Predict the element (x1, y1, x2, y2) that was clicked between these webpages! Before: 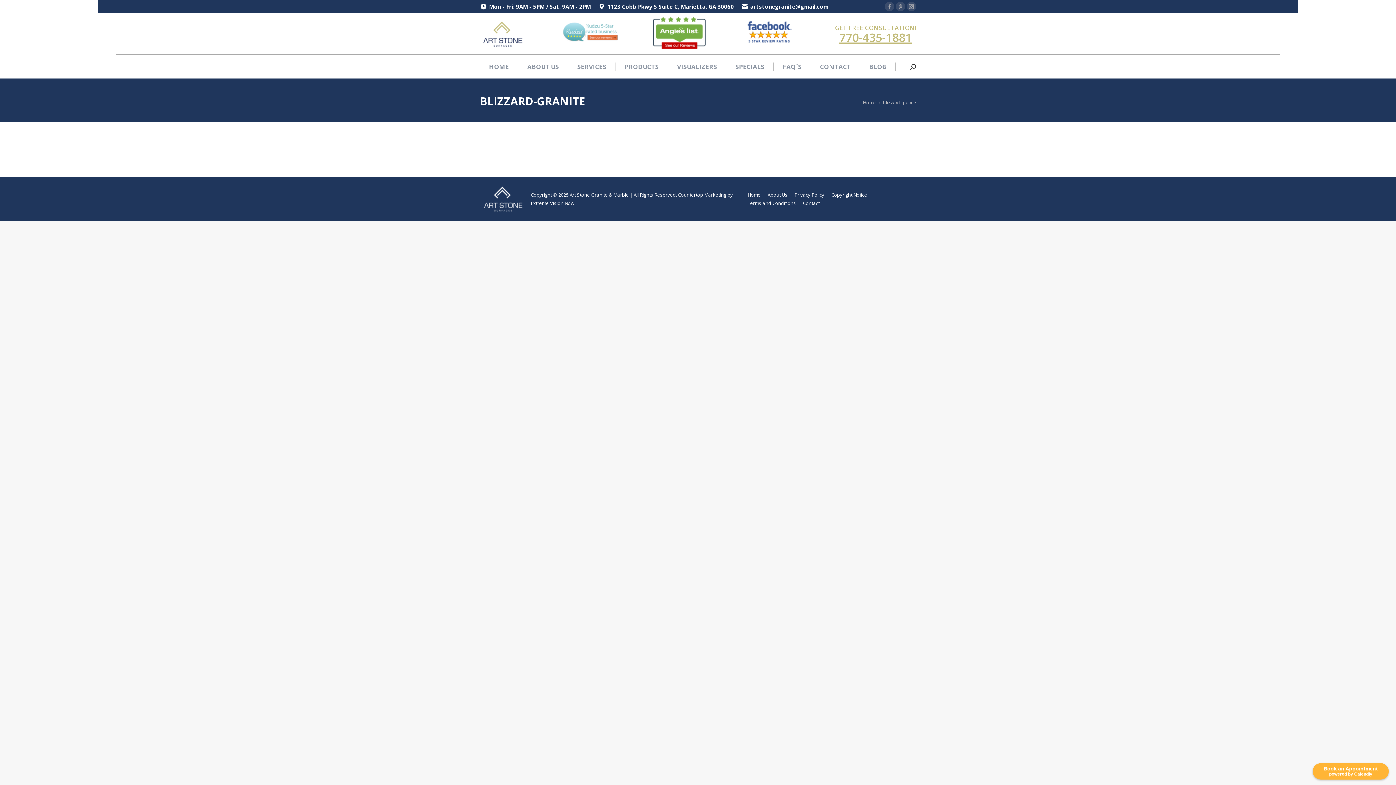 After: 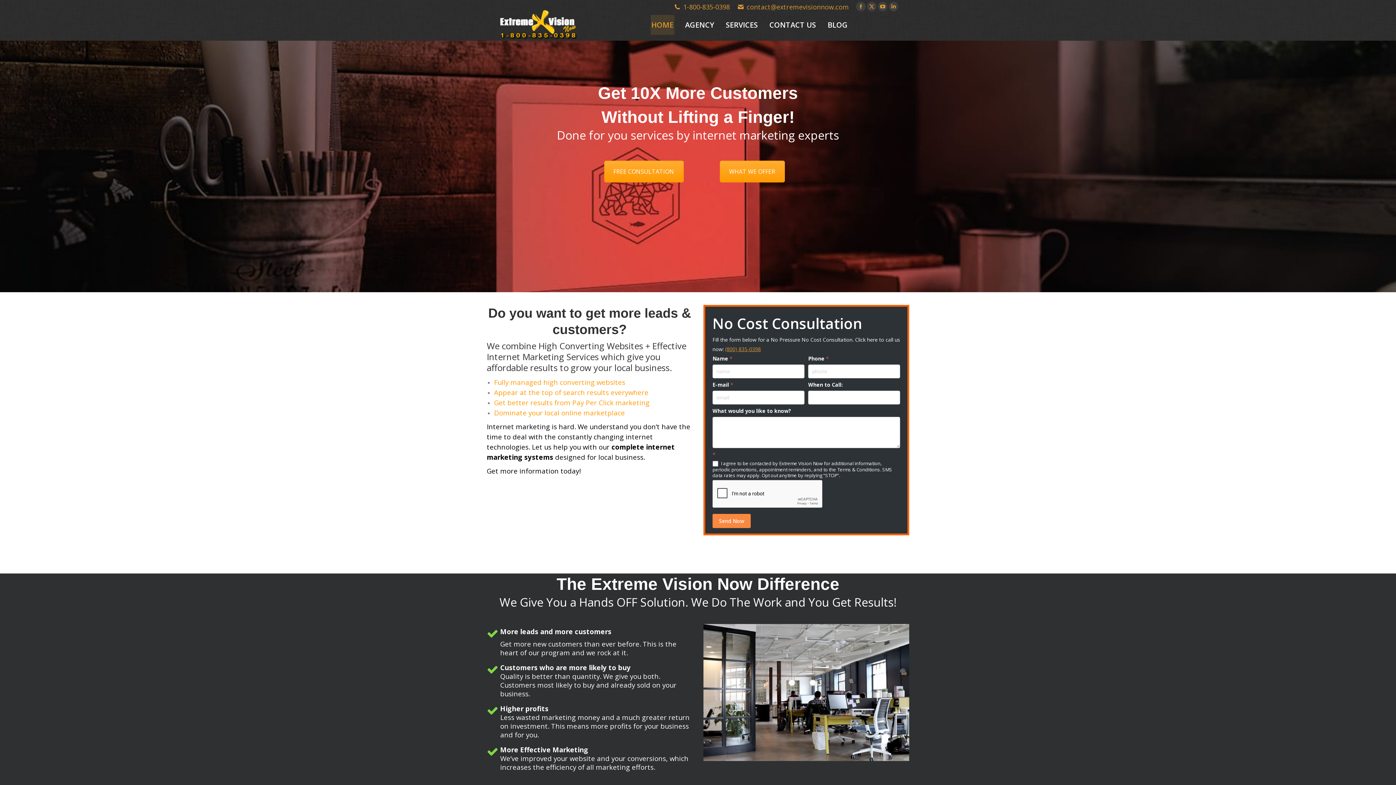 Action: bbox: (530, 199, 574, 206) label: Extreme Vision Now